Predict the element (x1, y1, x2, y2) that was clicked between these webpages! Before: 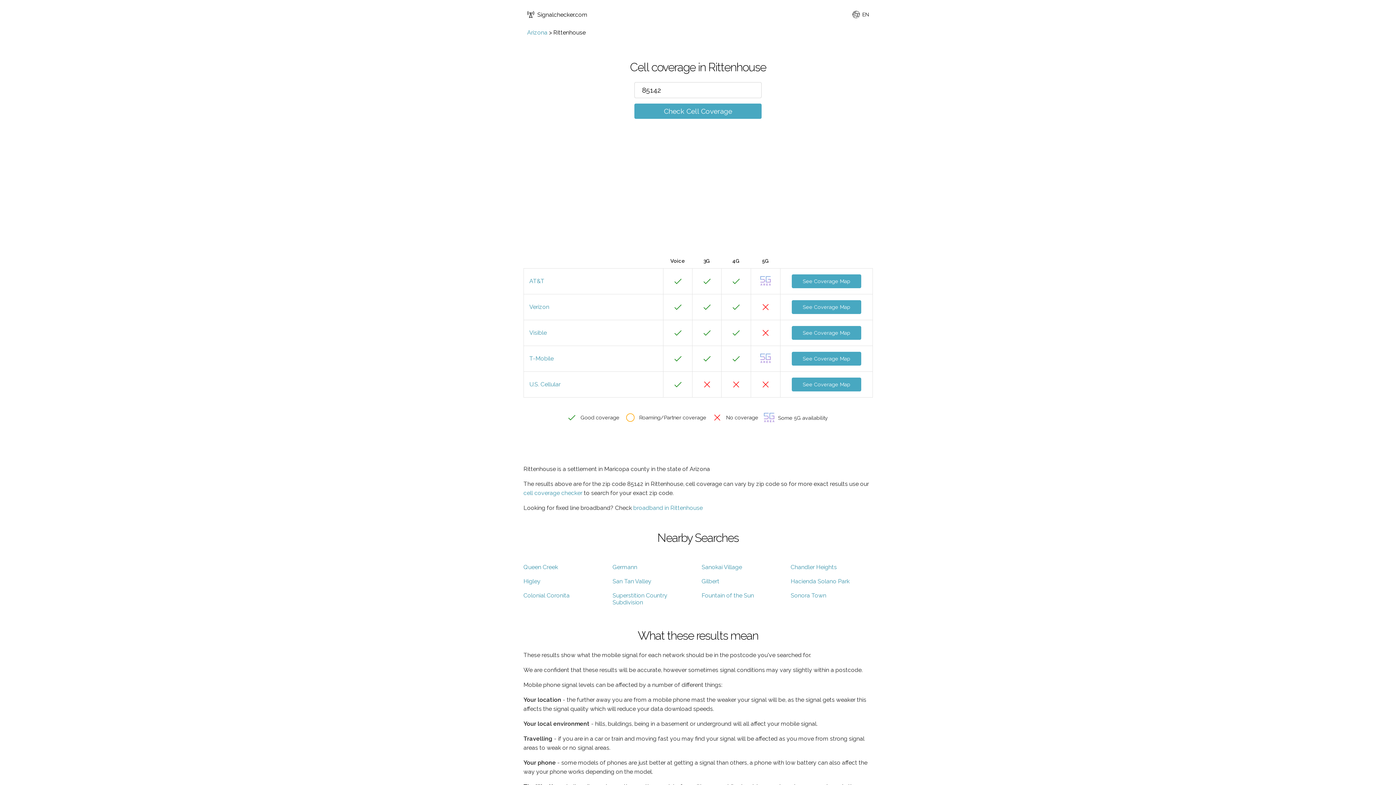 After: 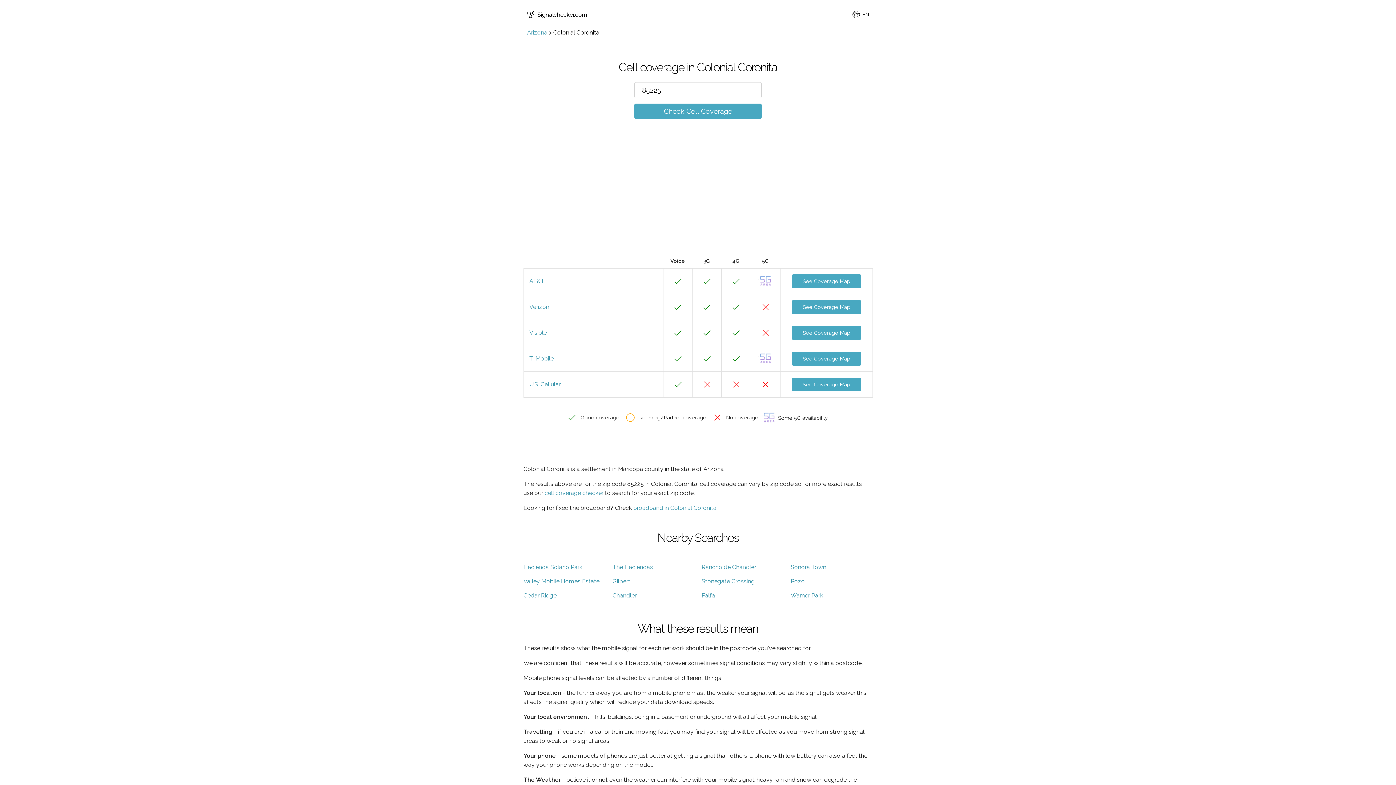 Action: bbox: (523, 592, 569, 599) label: Colonial Coronita